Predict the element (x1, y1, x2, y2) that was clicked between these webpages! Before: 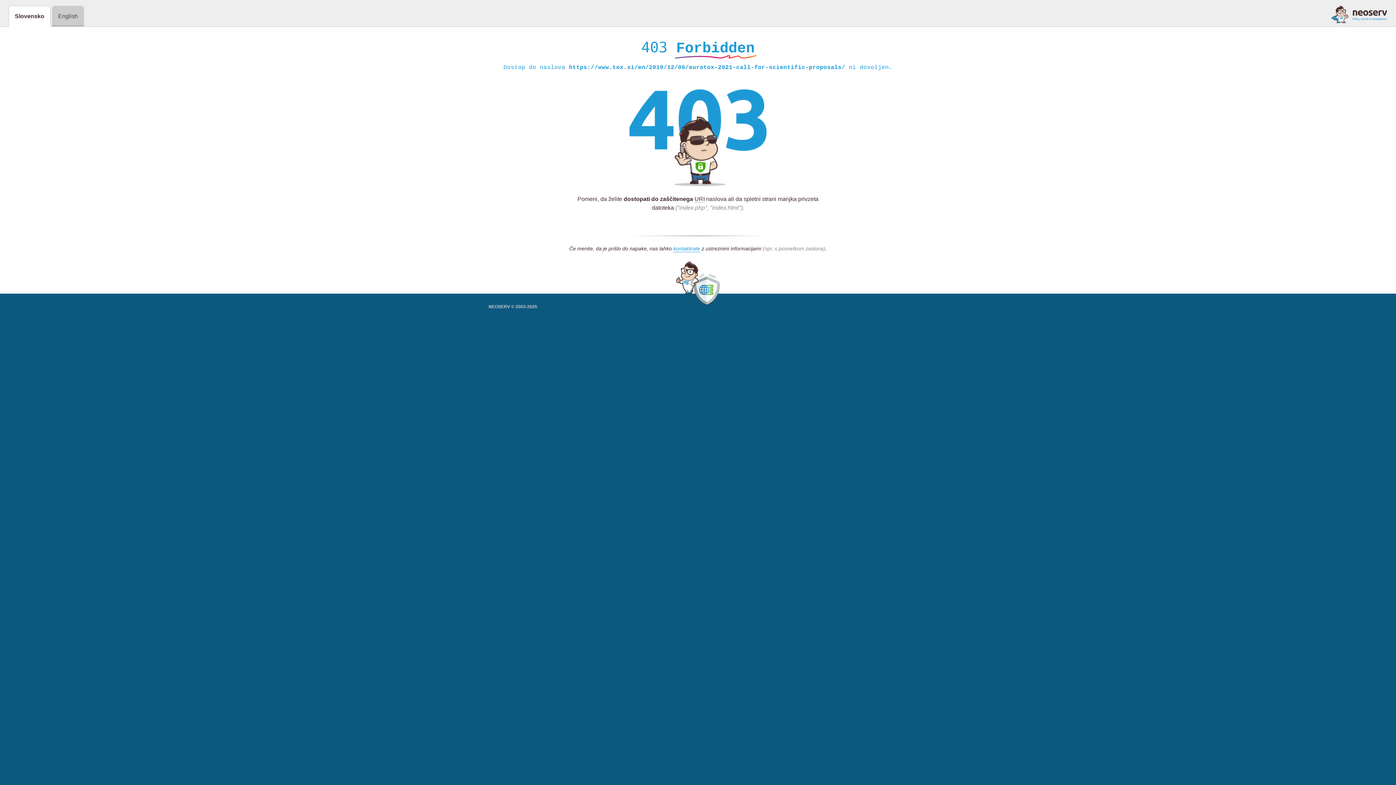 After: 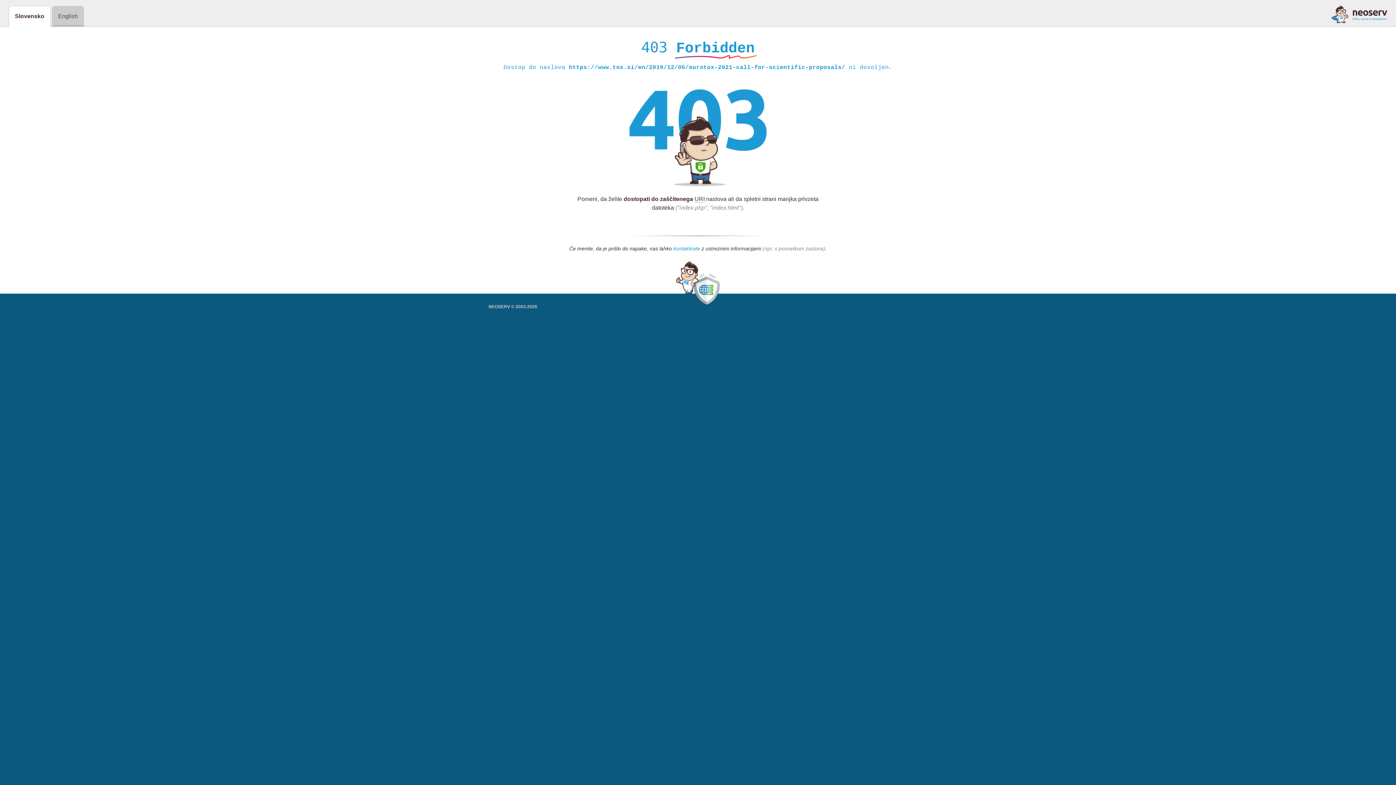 Action: label: kontaktirate bbox: (673, 245, 700, 252)